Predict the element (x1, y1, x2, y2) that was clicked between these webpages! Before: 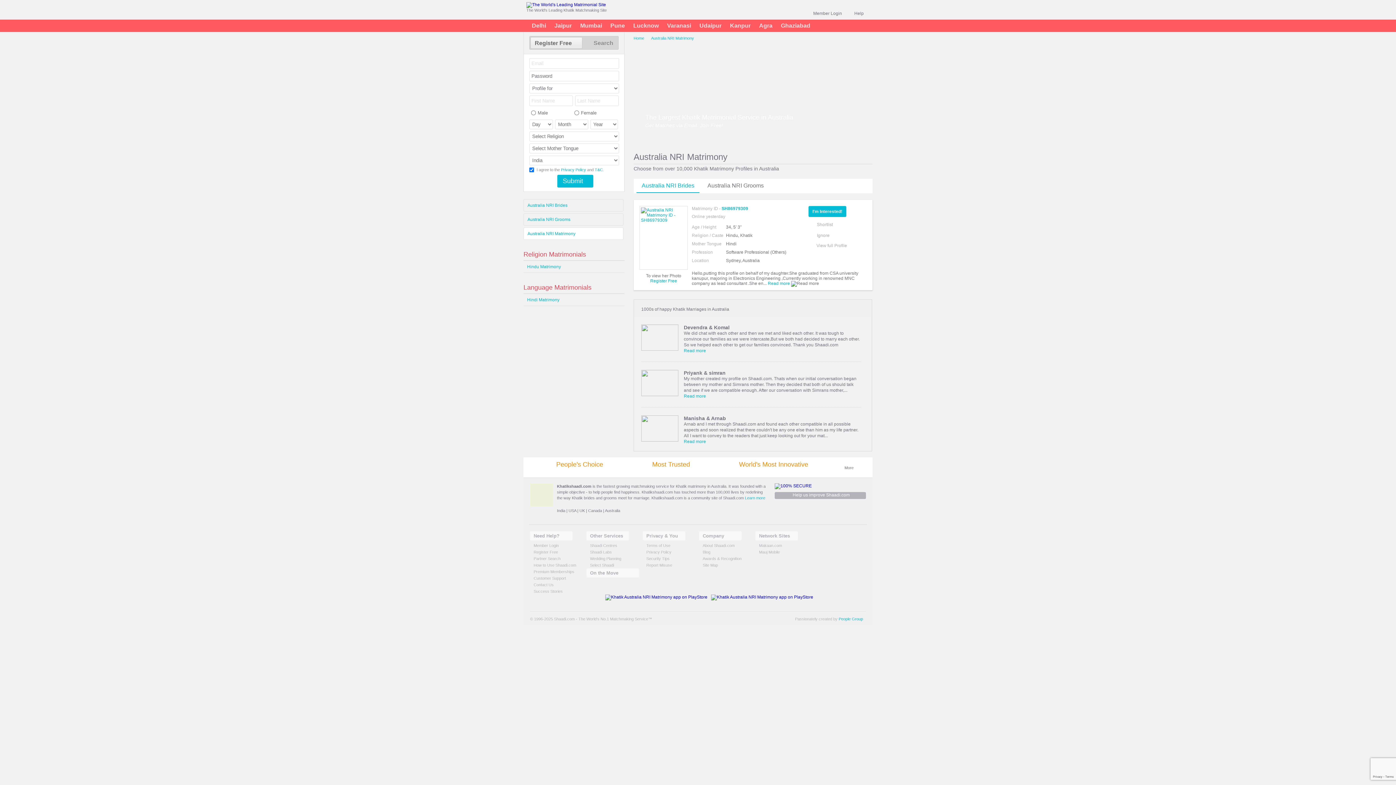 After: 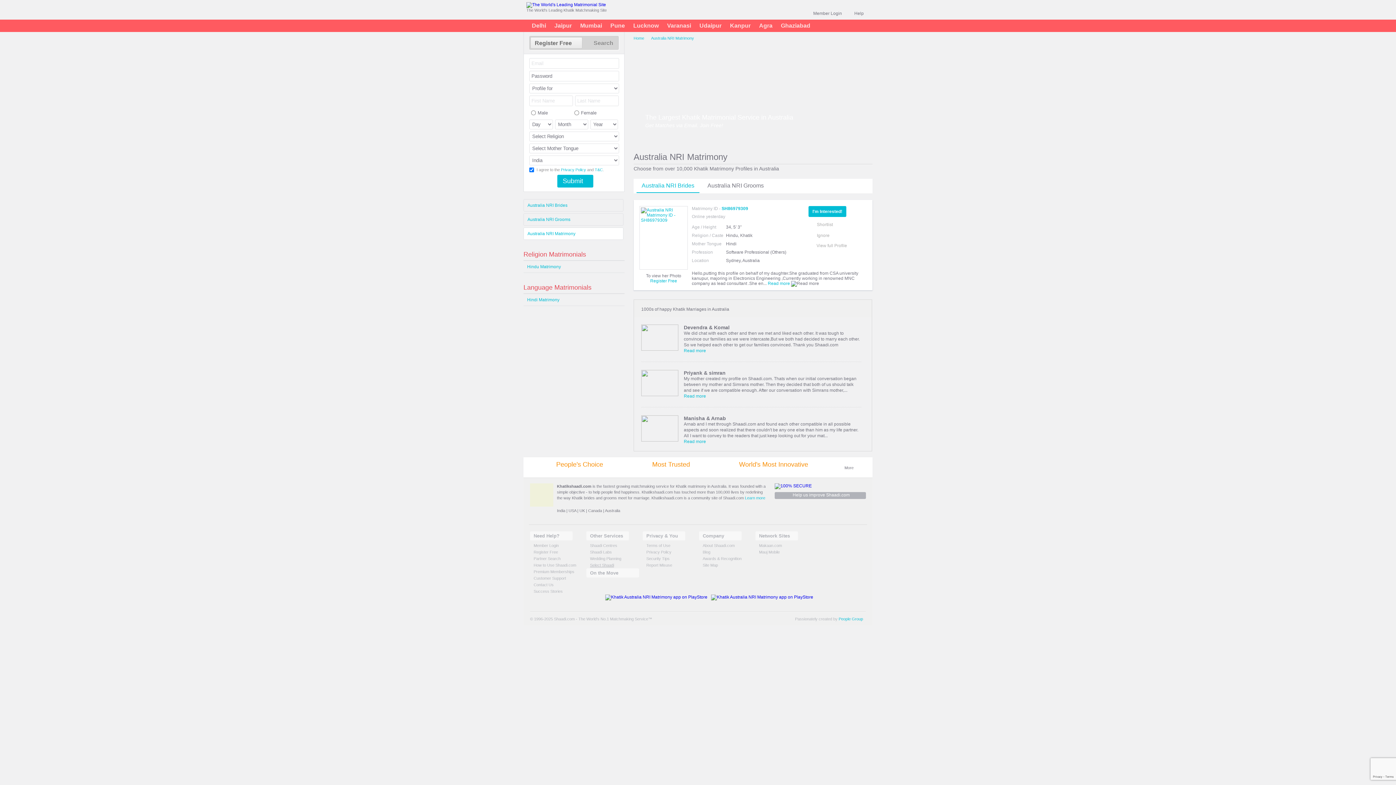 Action: bbox: (590, 563, 614, 567) label: Select Shaadi